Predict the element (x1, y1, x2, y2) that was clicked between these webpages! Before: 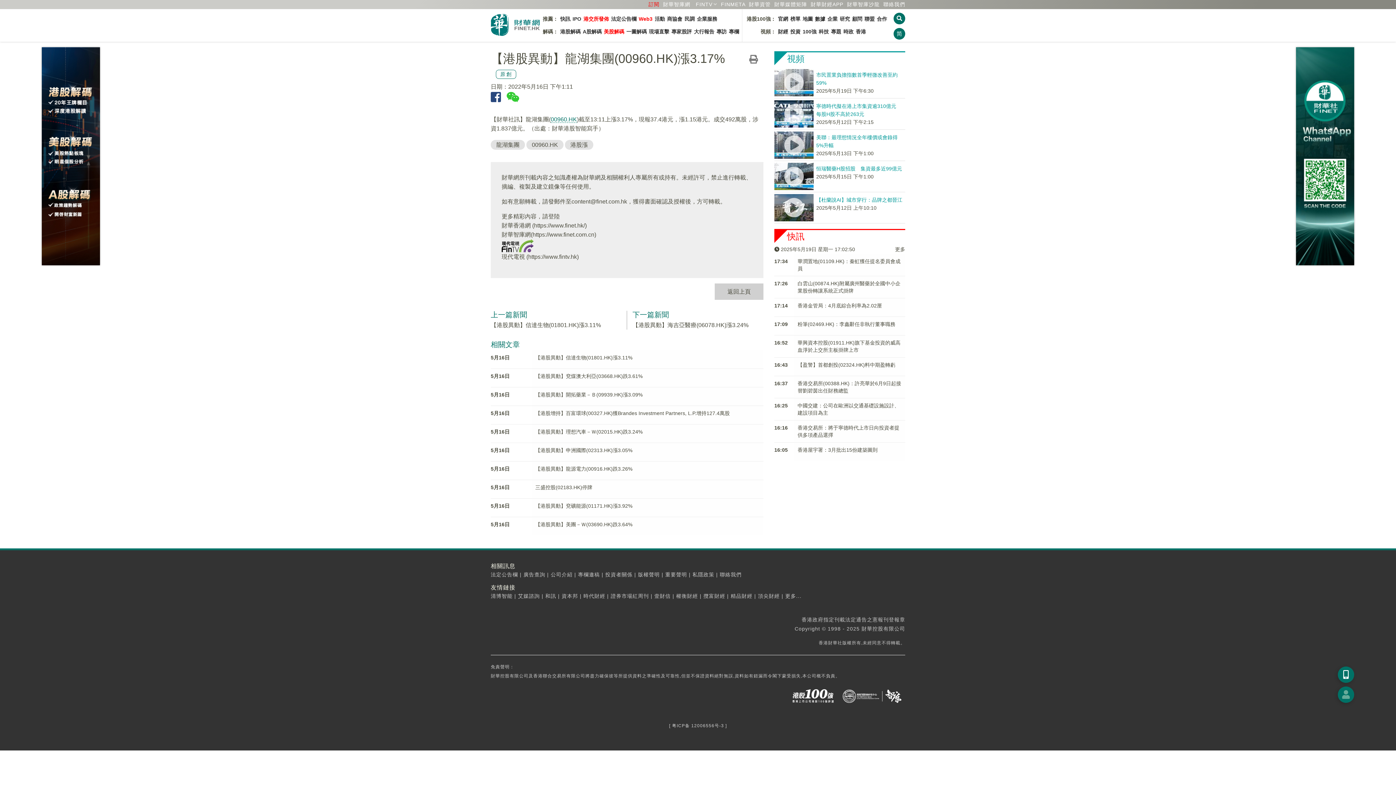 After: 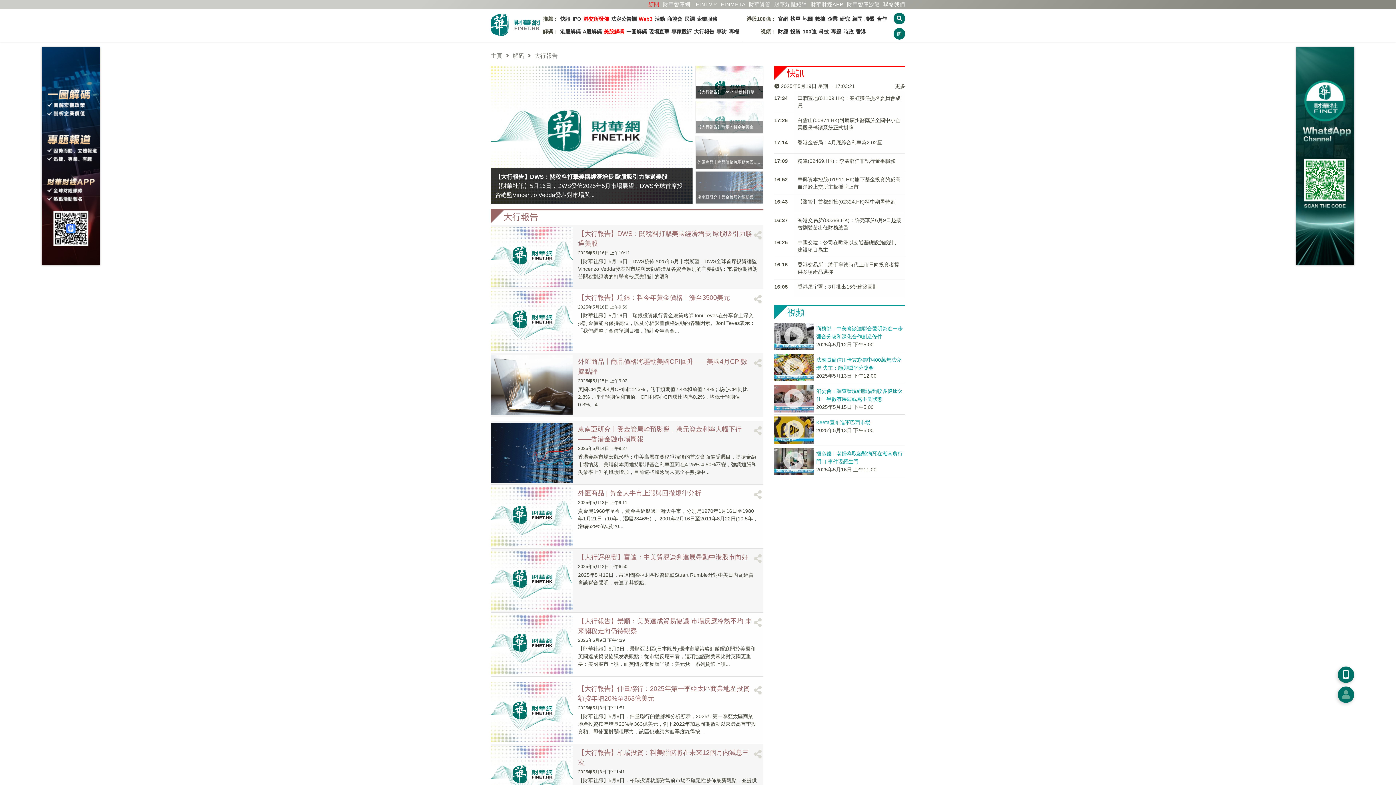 Action: label: 大行報告 bbox: (694, 28, 714, 34)